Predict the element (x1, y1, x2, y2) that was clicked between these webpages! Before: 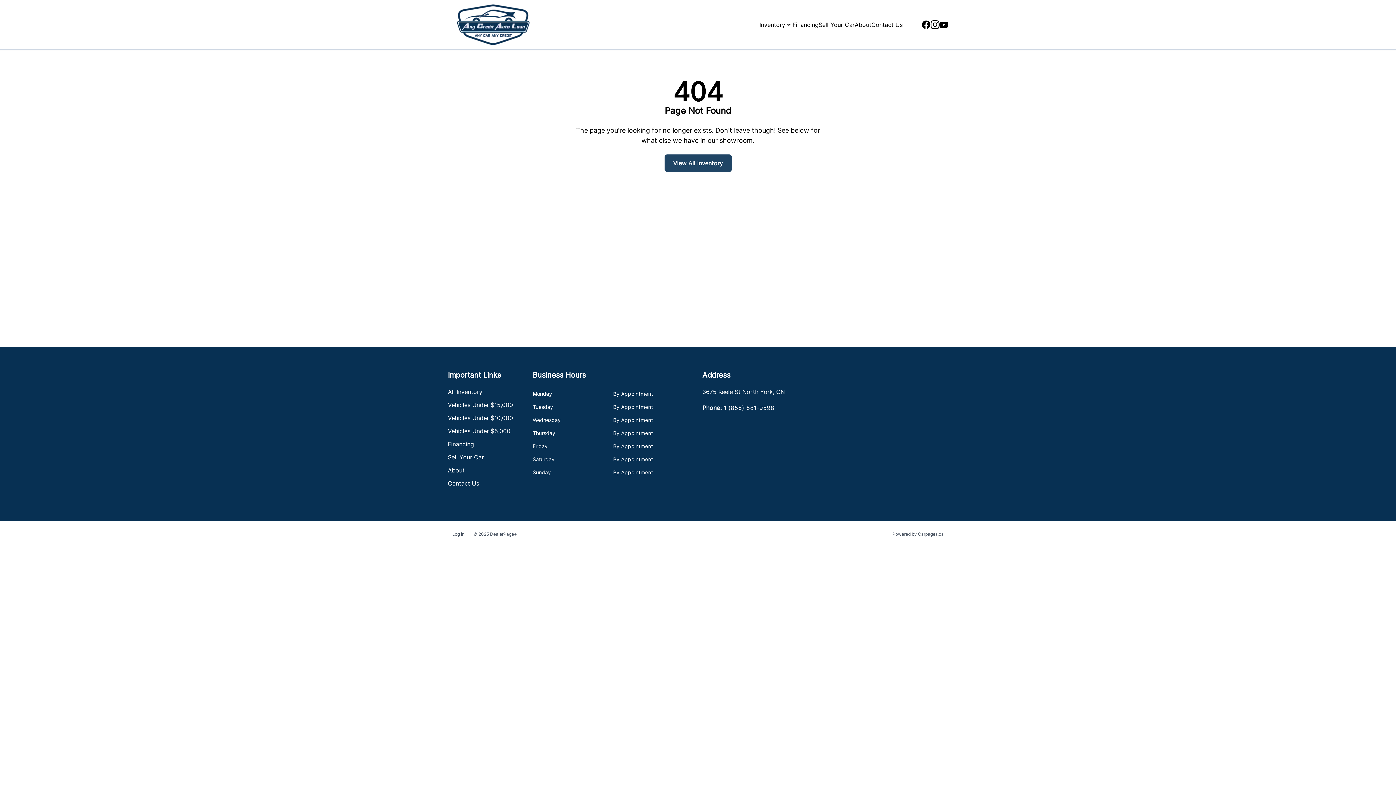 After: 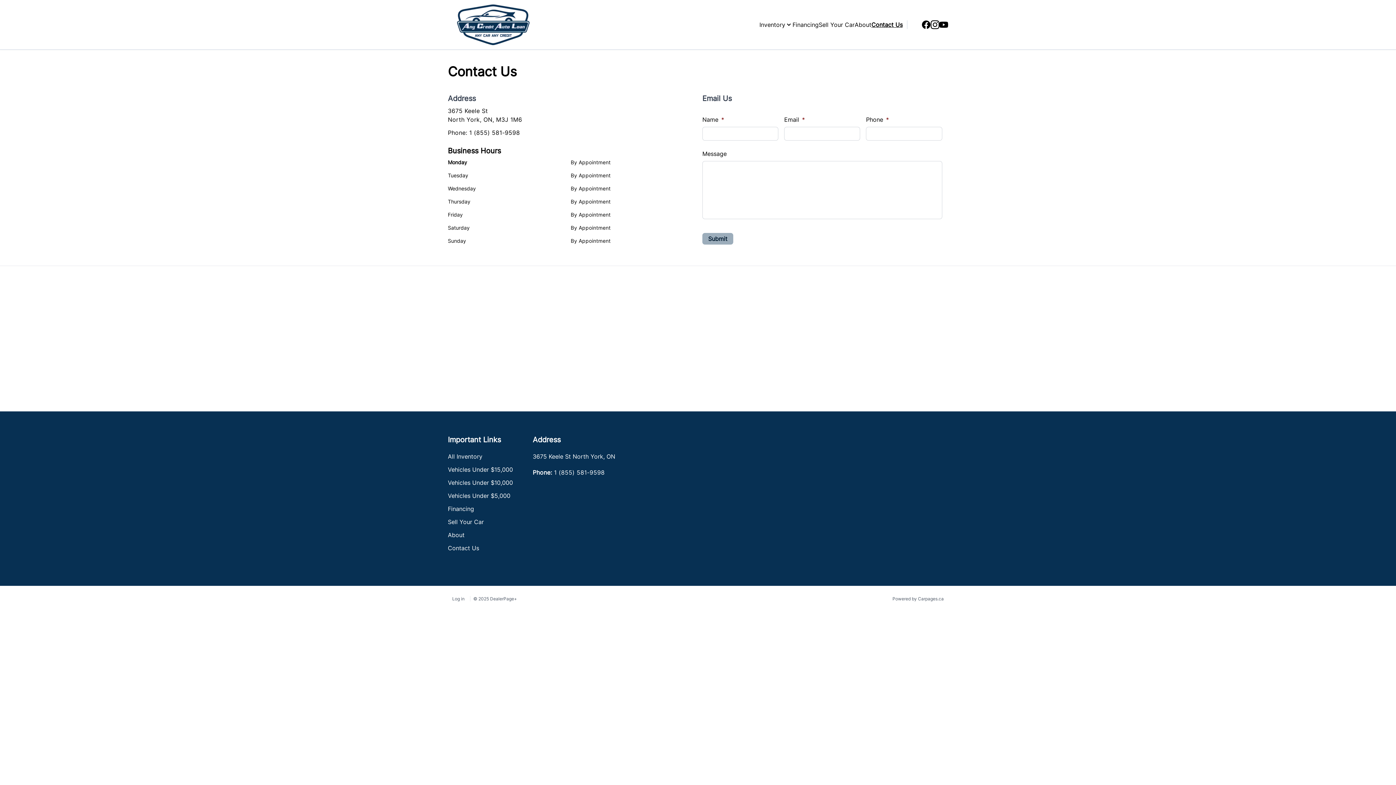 Action: label: Contact Us bbox: (448, 480, 479, 487)